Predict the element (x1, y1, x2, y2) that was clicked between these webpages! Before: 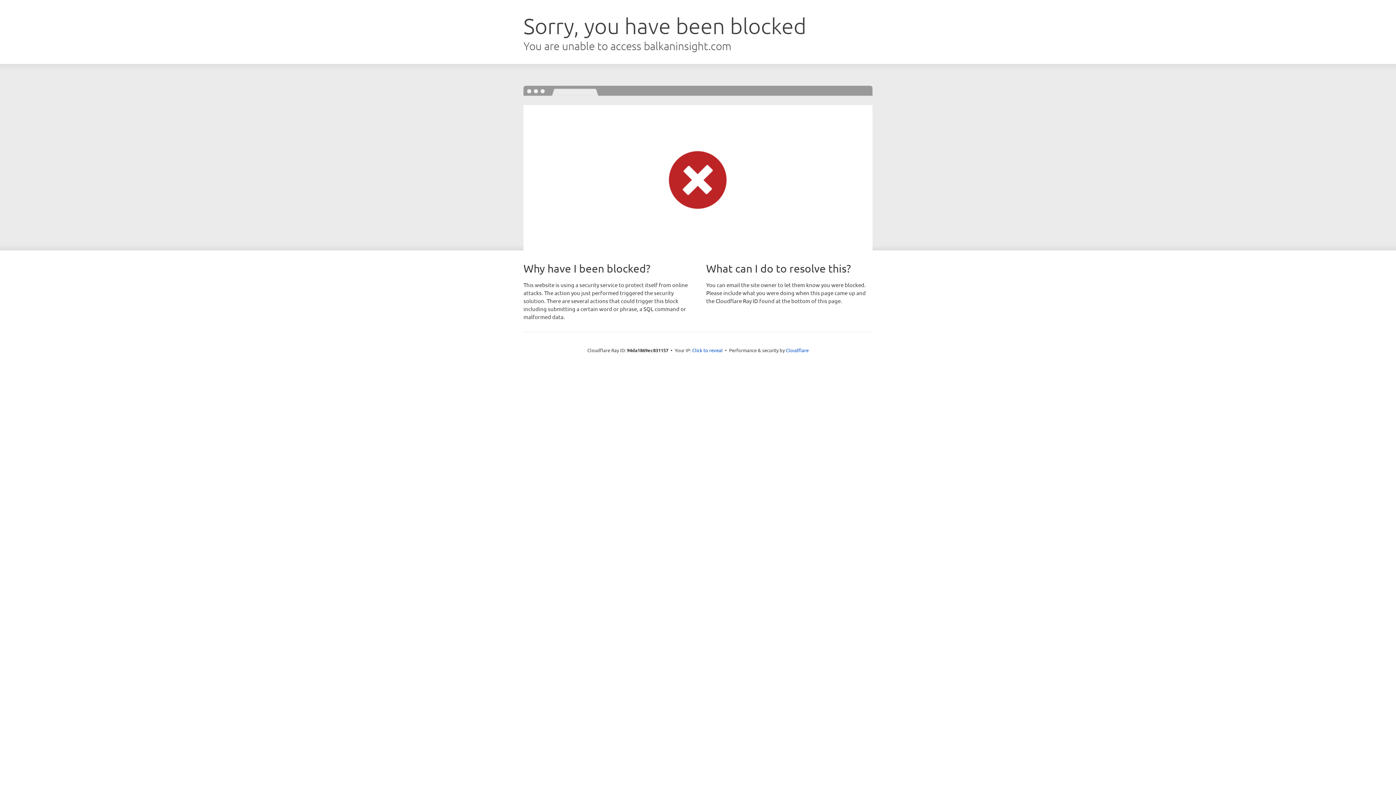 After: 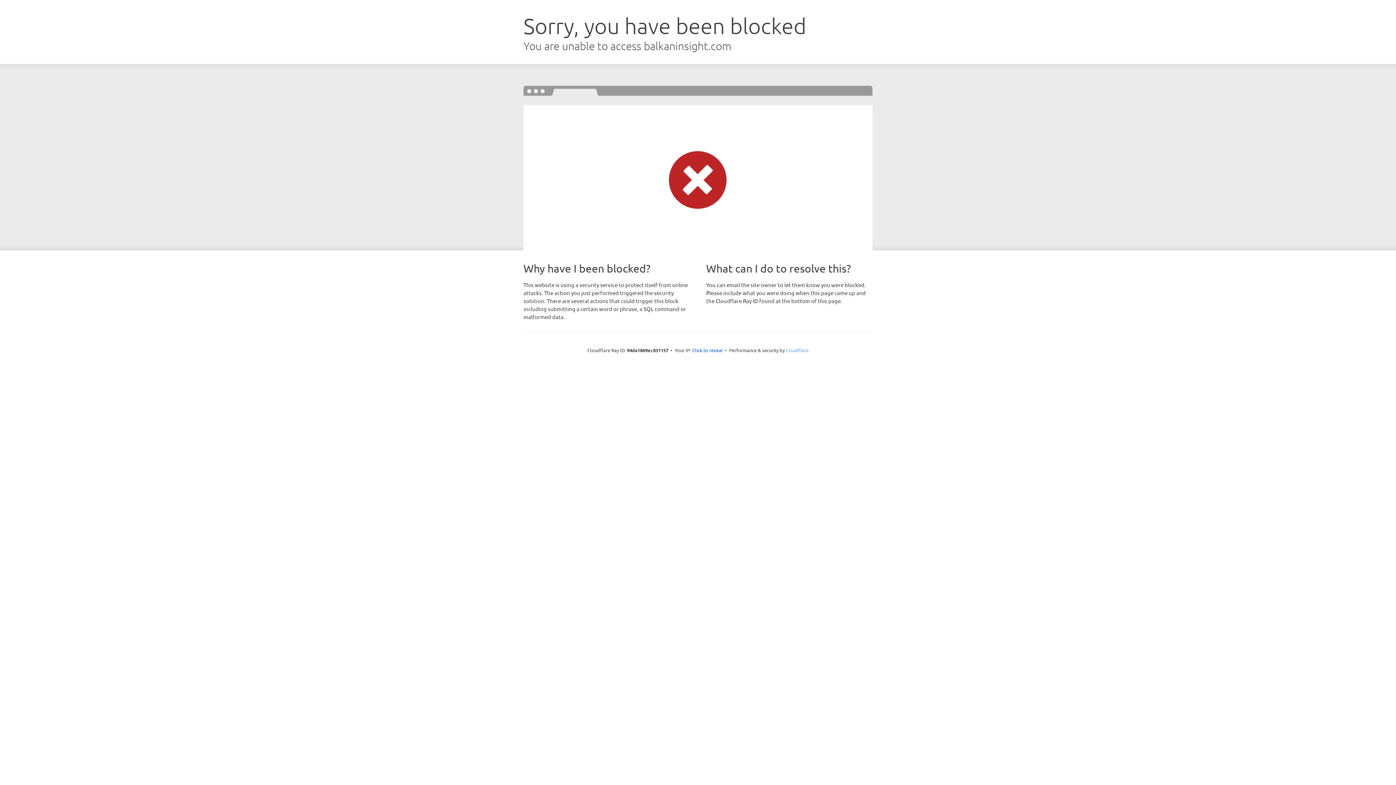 Action: label: Cloudflare bbox: (786, 347, 808, 353)